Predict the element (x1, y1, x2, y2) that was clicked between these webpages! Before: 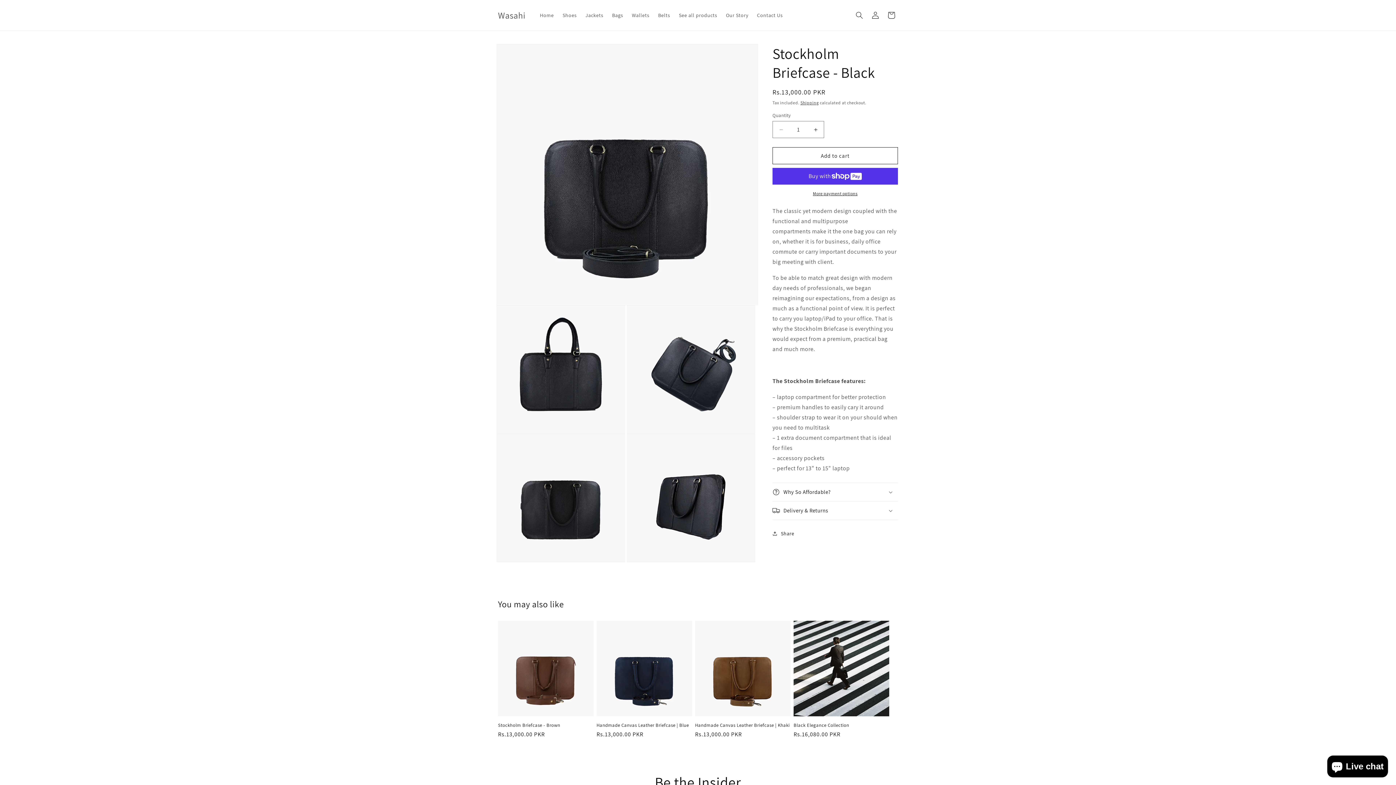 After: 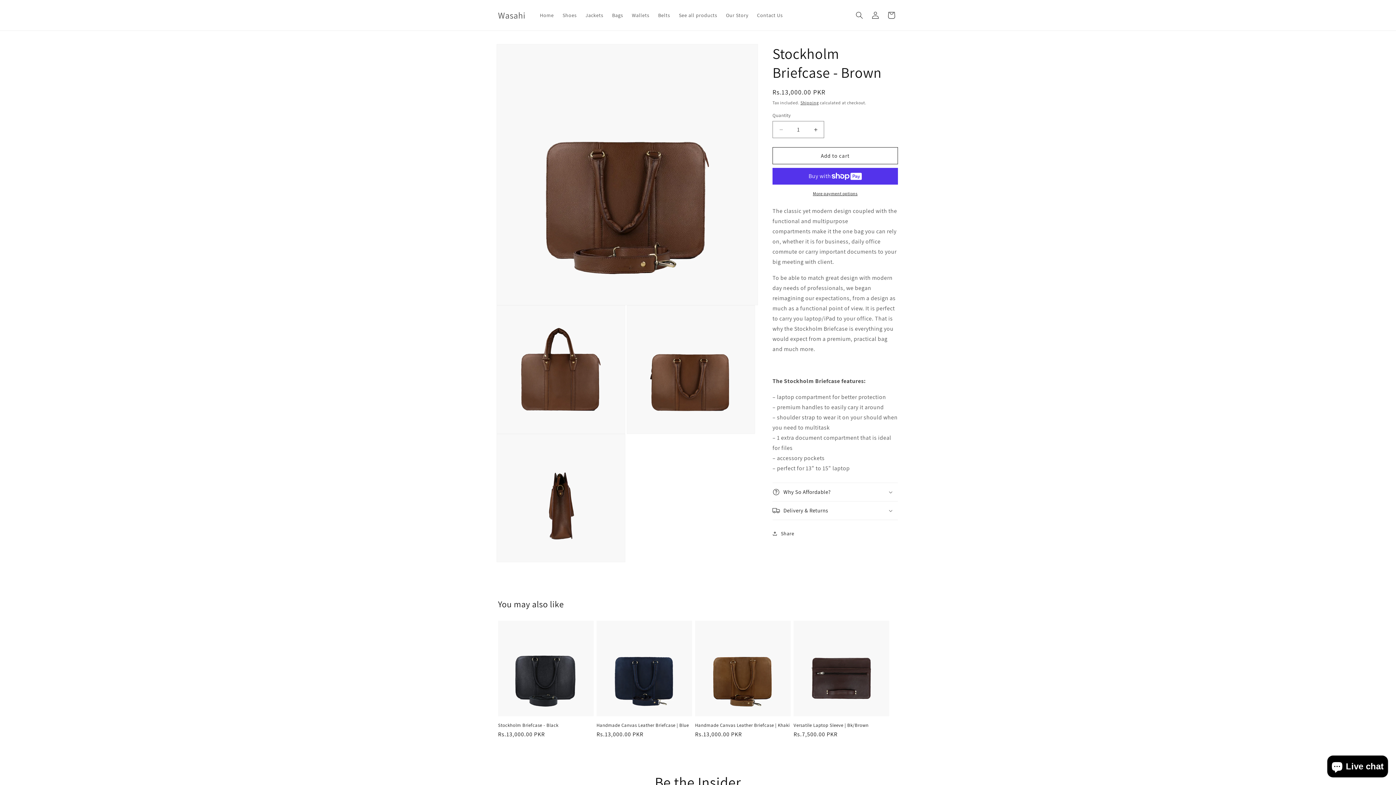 Action: label: Stockholm Briefcase - Brown bbox: (498, 722, 593, 728)